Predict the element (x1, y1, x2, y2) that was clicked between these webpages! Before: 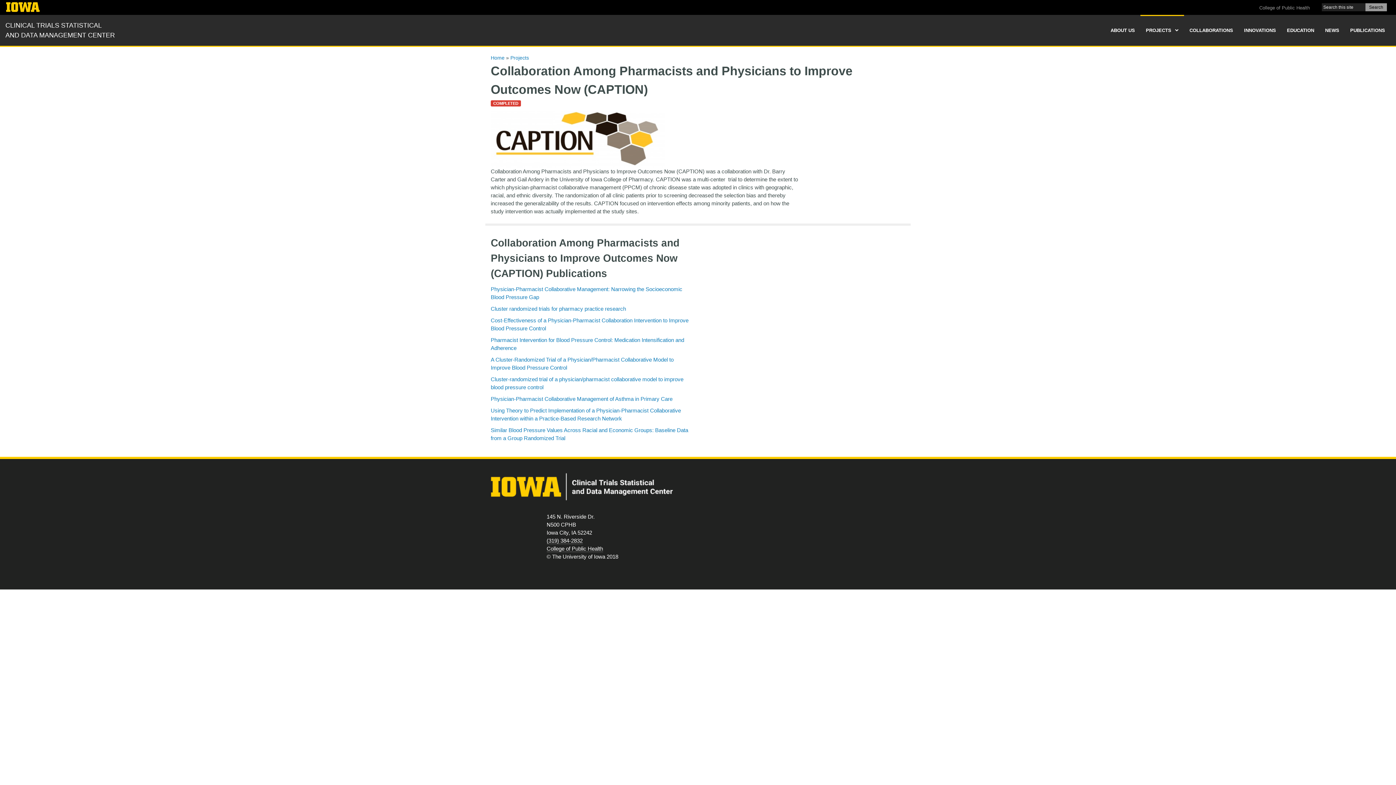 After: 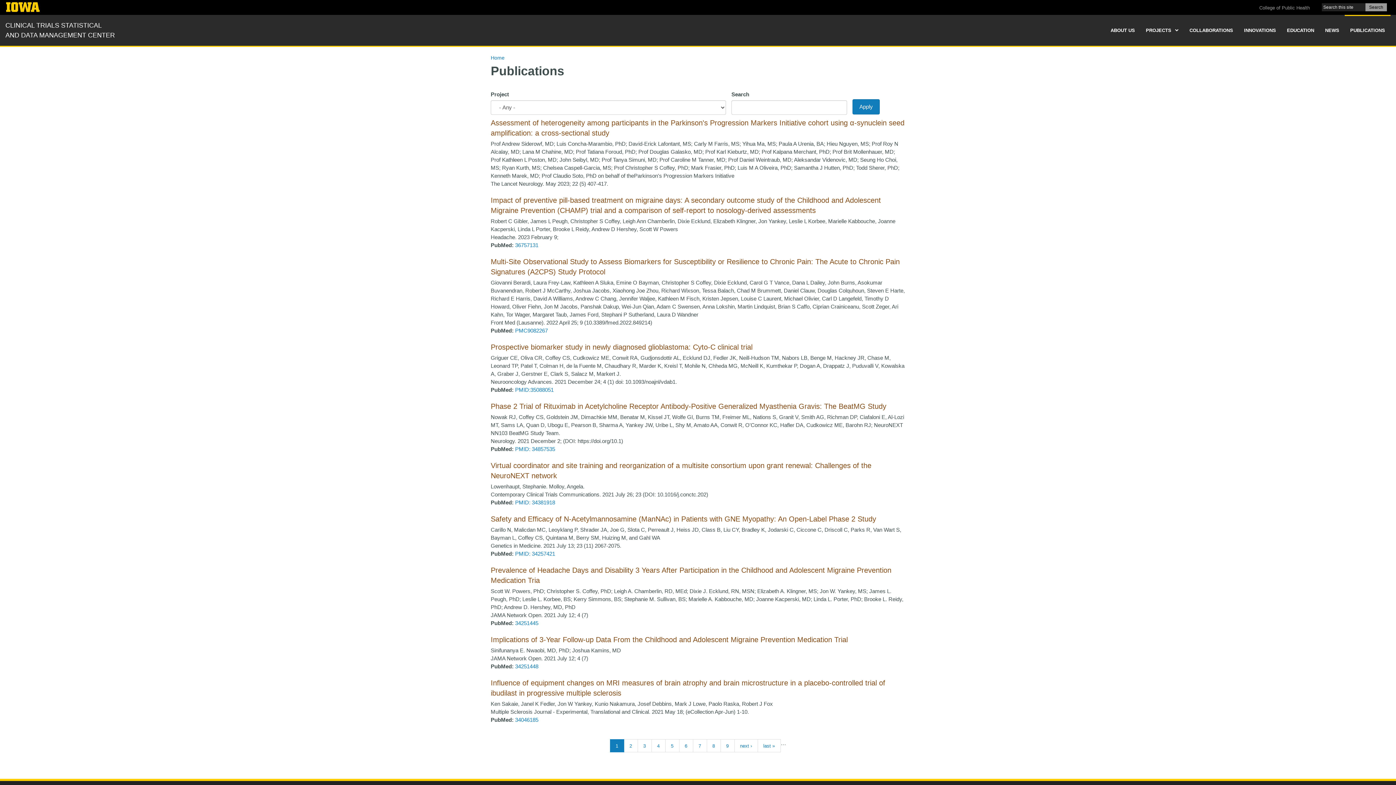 Action: bbox: (1345, 14, 1390, 45) label: PUBLICATIONS